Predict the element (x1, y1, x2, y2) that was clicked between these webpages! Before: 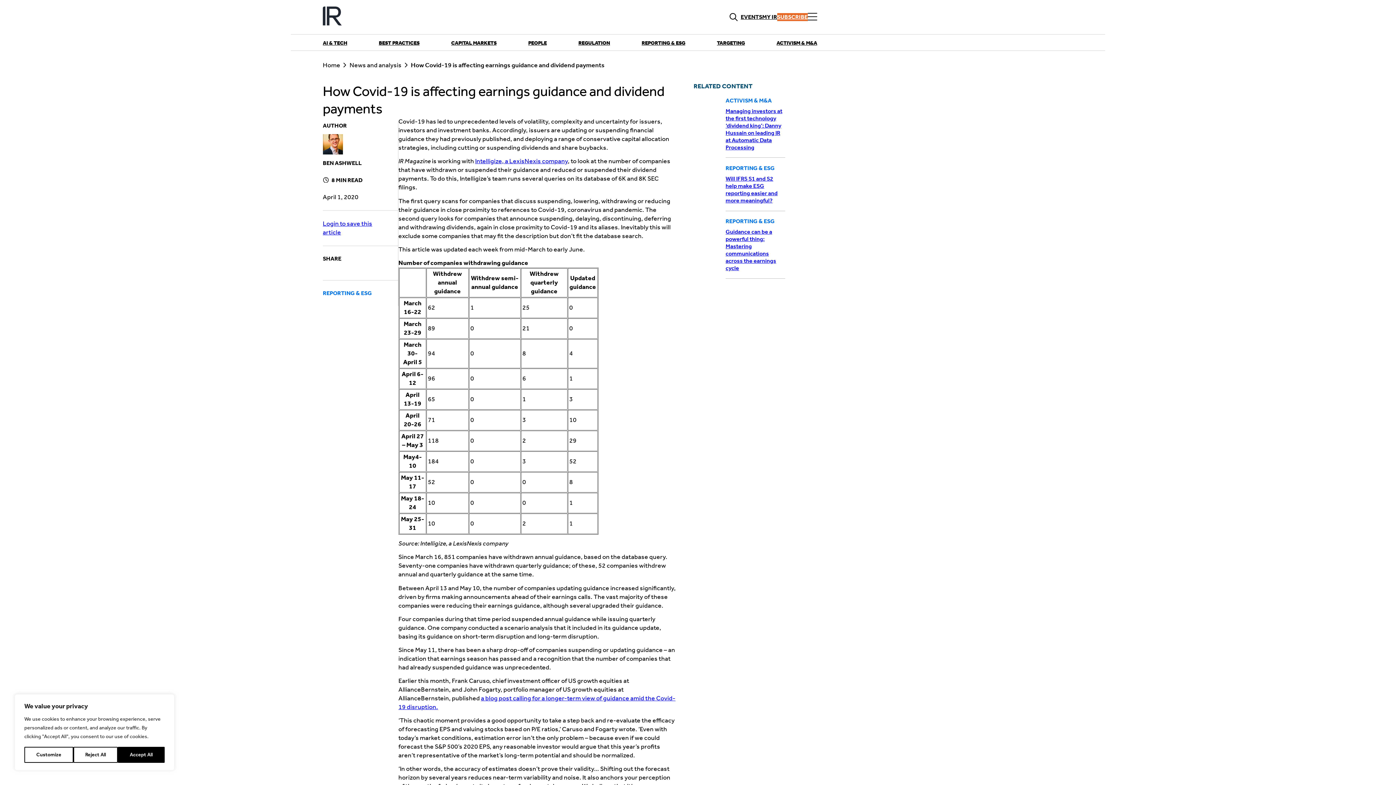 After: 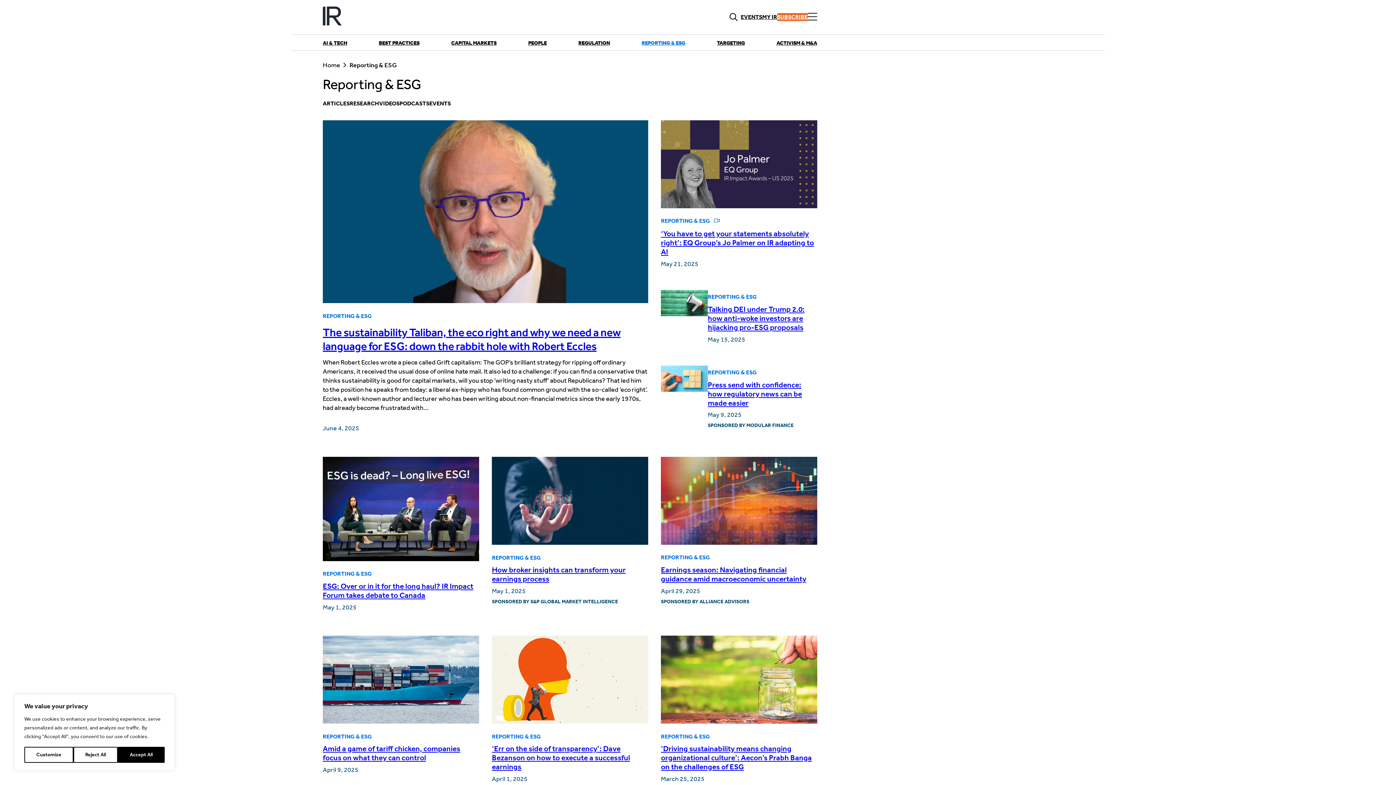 Action: label: REPORTING & ESG bbox: (725, 217, 774, 224)